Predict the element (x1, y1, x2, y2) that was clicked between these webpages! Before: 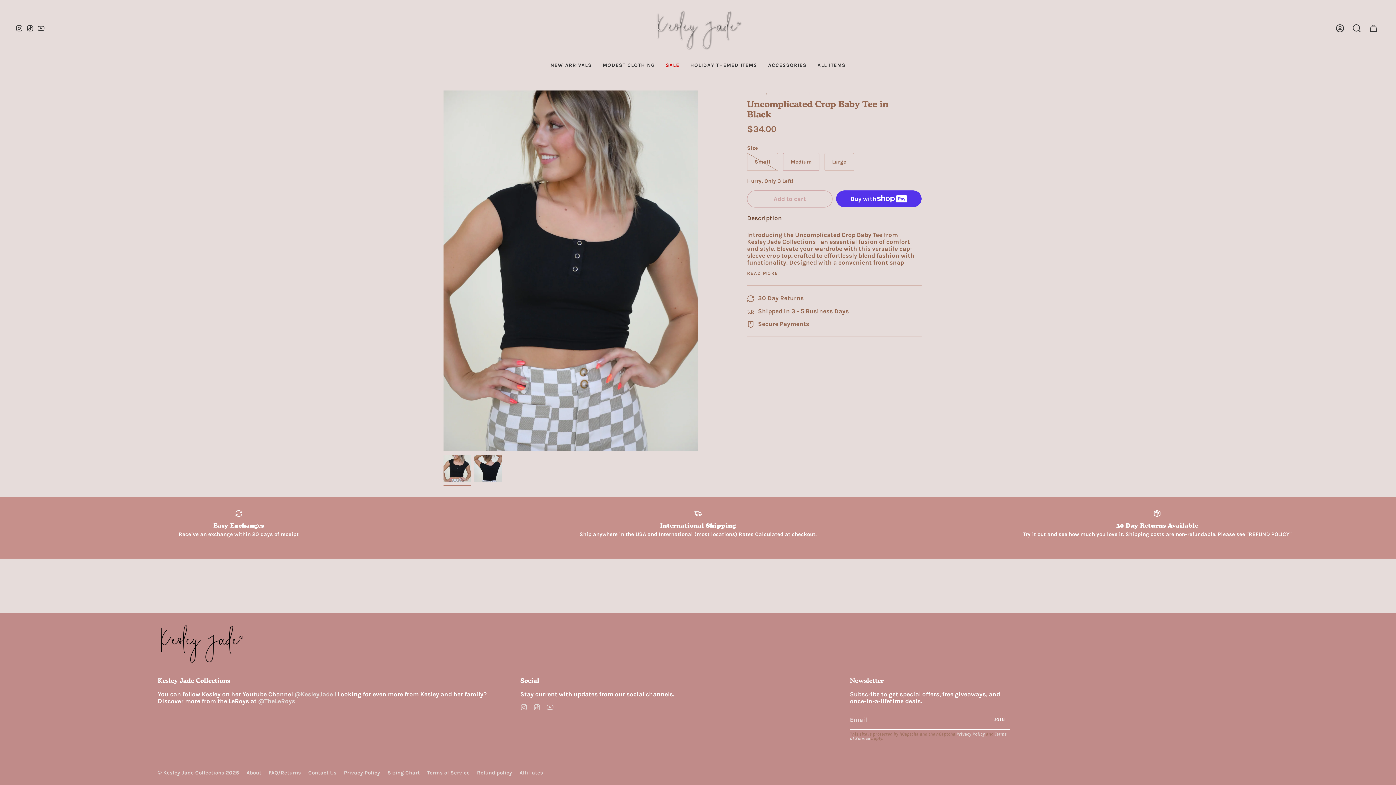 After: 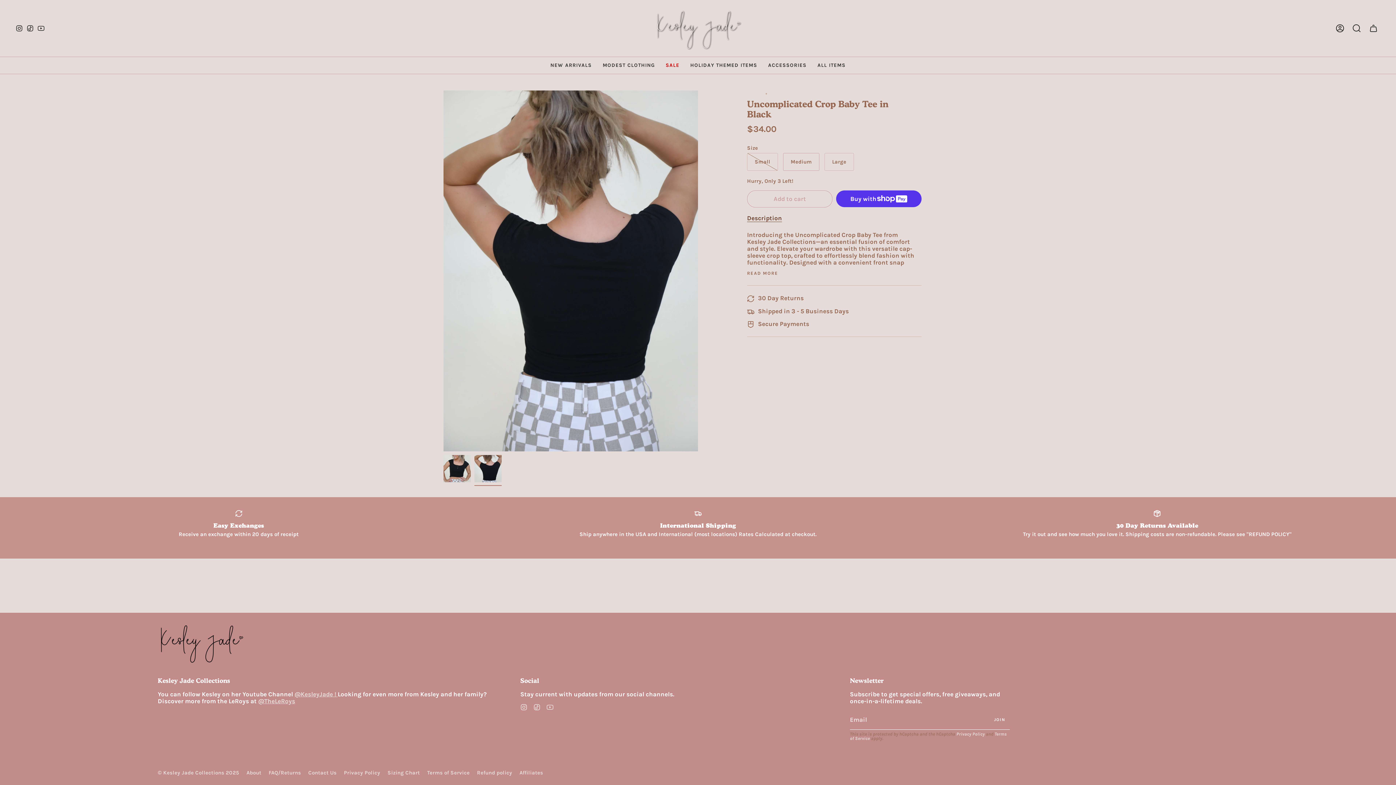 Action: bbox: (474, 455, 501, 482) label: Uncomplicated Crop Baby Tee in Black